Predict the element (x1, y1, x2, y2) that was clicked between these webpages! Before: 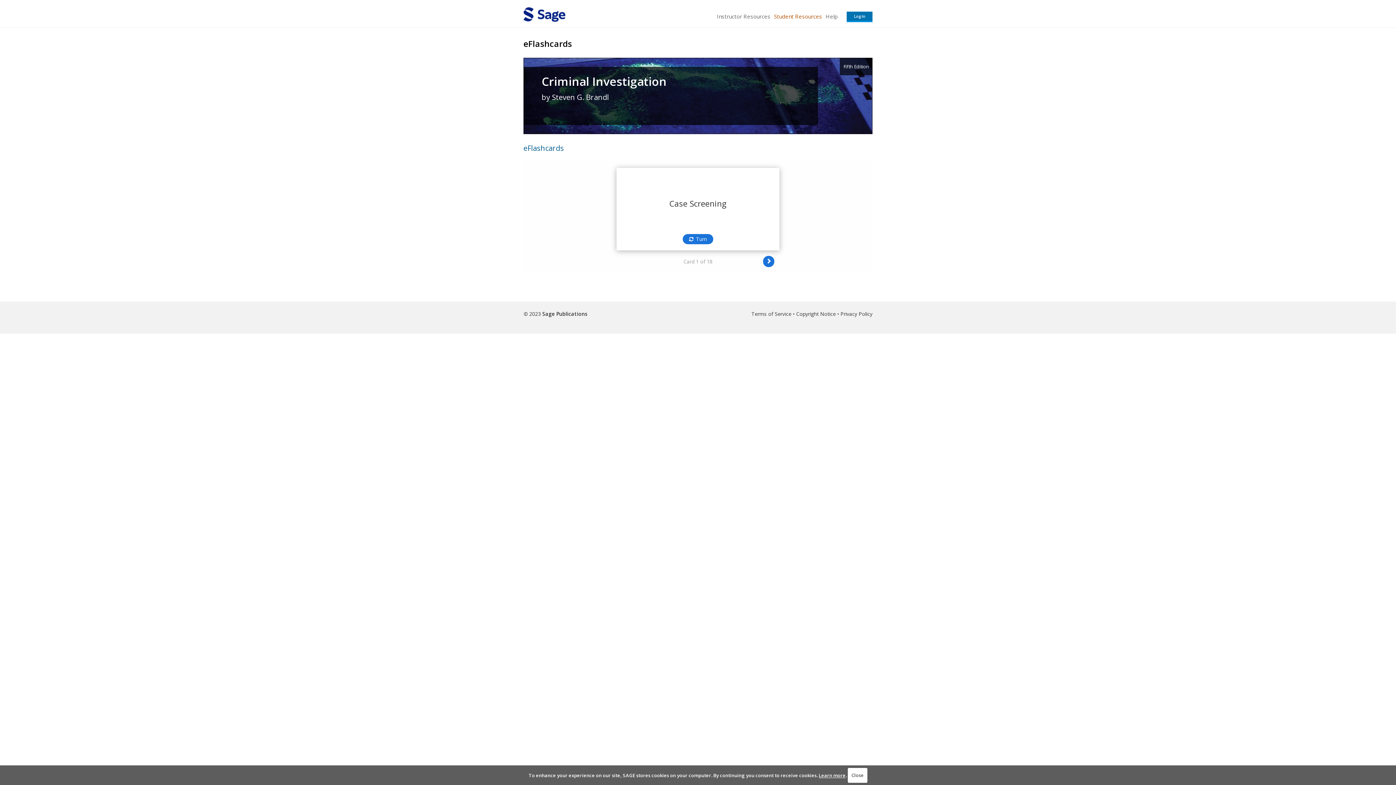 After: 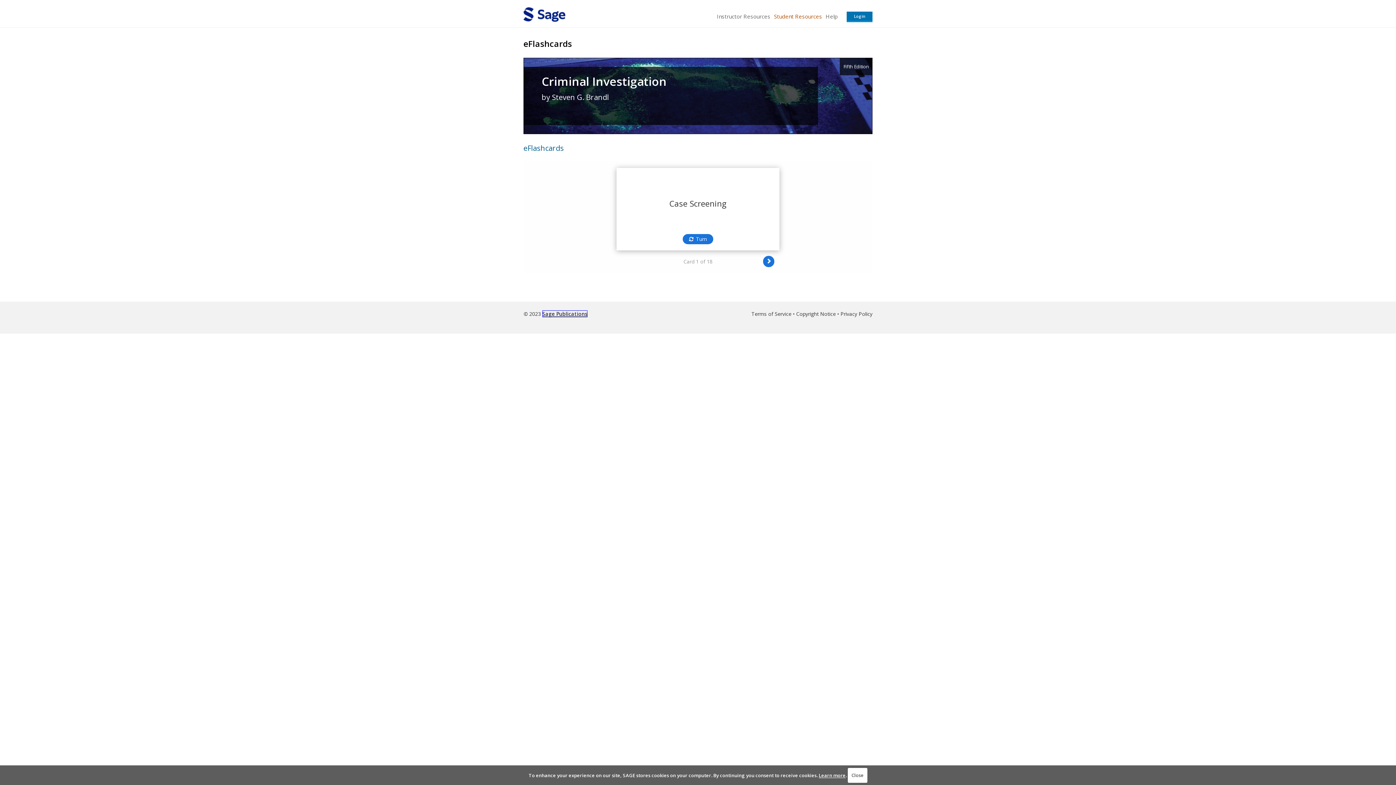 Action: label: this link will open in a new window bbox: (542, 310, 587, 317)